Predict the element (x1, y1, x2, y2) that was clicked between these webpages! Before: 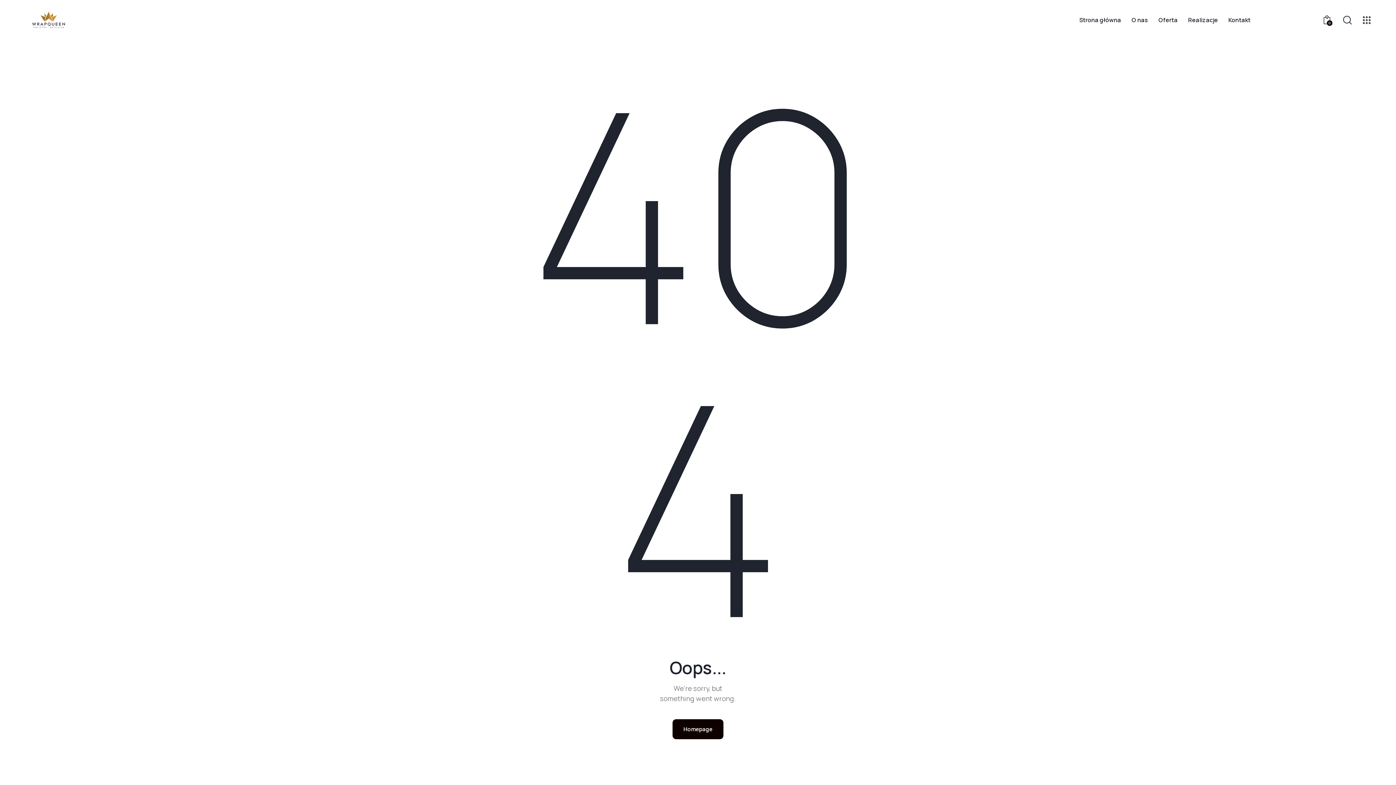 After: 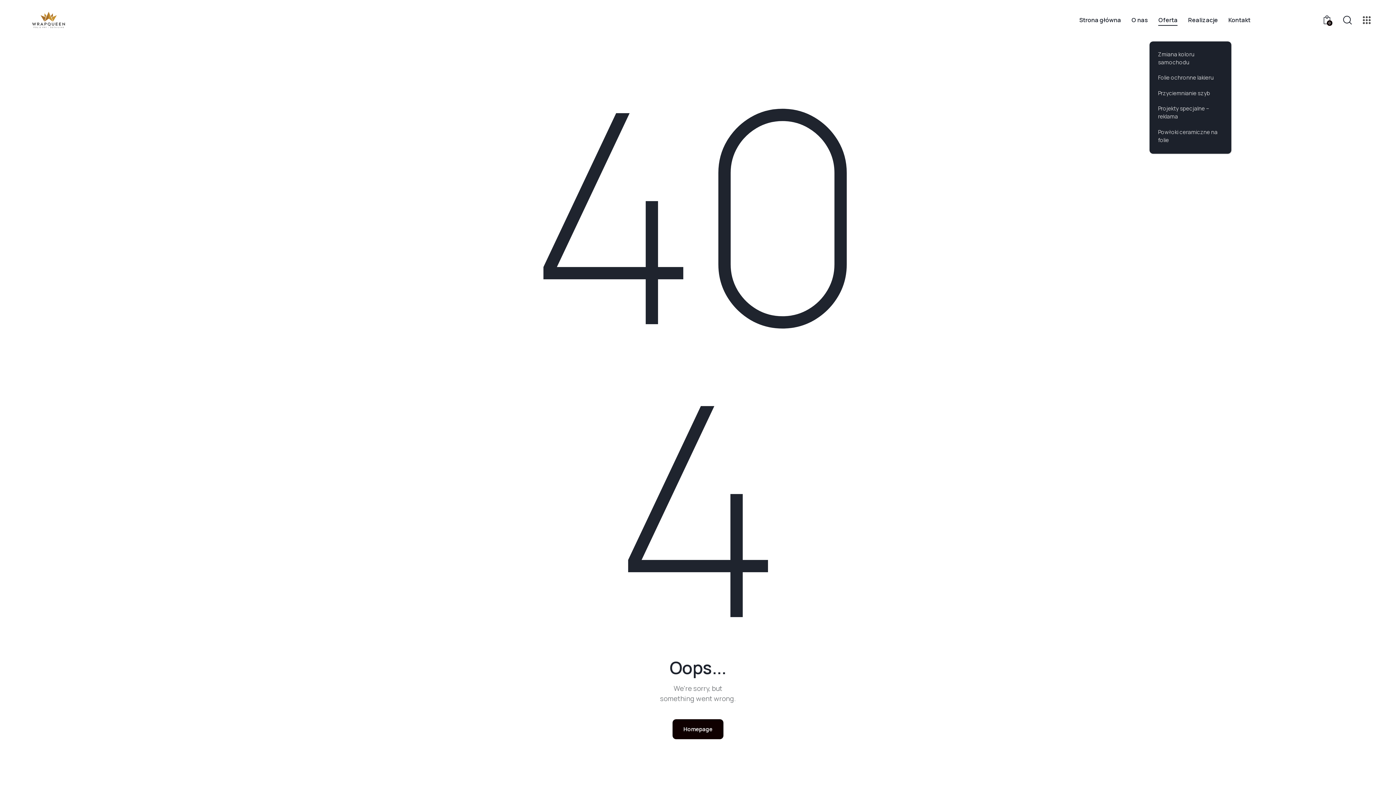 Action: bbox: (1153, 10, 1183, 30) label: Oferta